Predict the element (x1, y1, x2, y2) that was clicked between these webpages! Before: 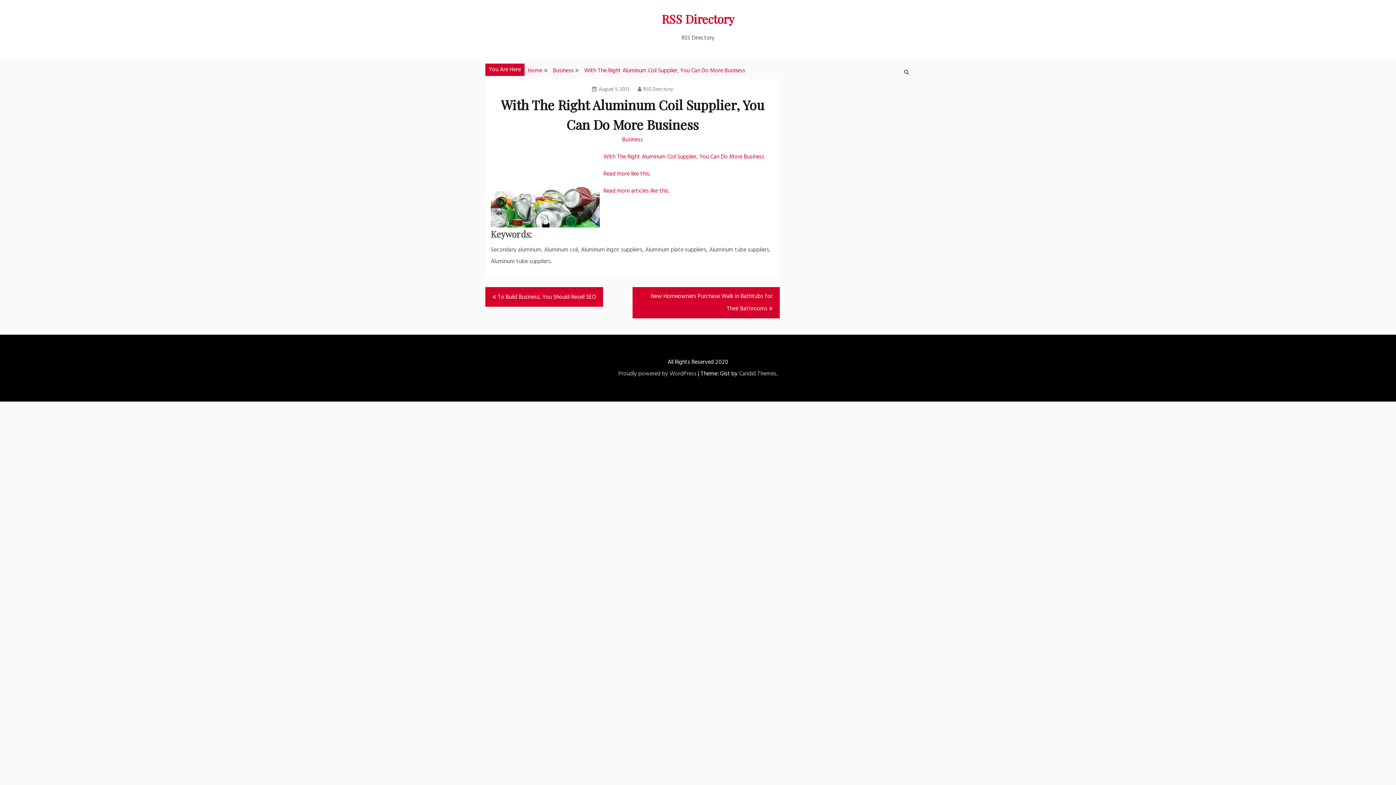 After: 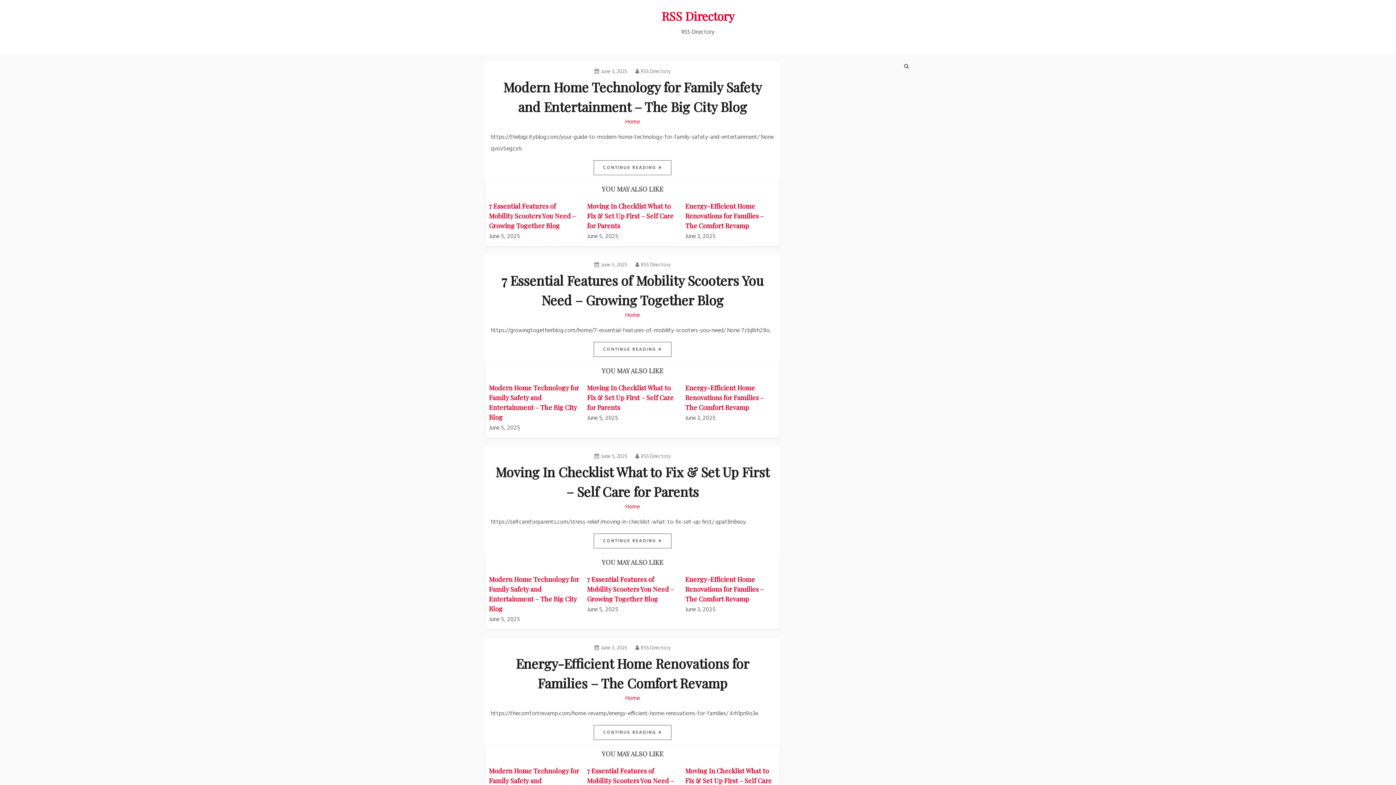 Action: bbox: (661, 10, 734, 26) label: RSS Directory